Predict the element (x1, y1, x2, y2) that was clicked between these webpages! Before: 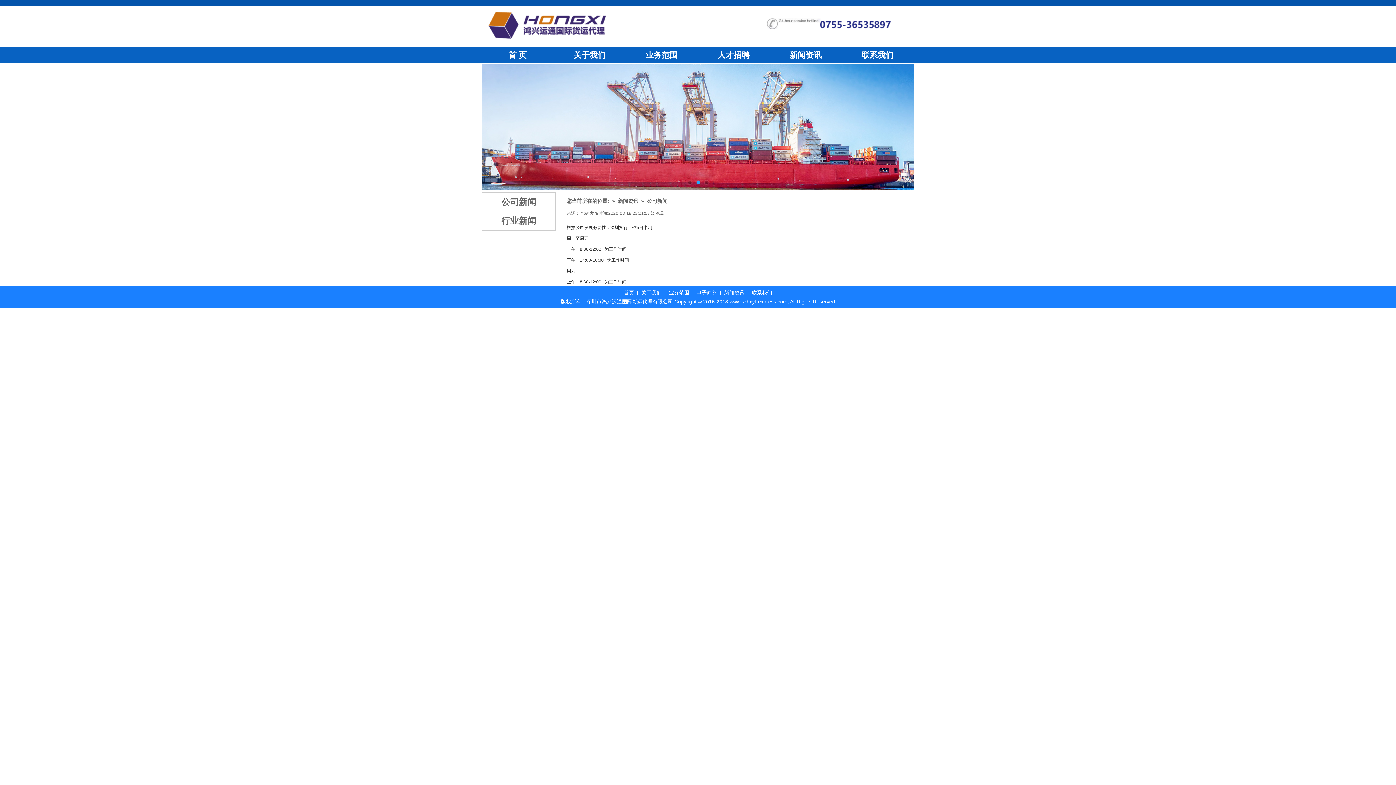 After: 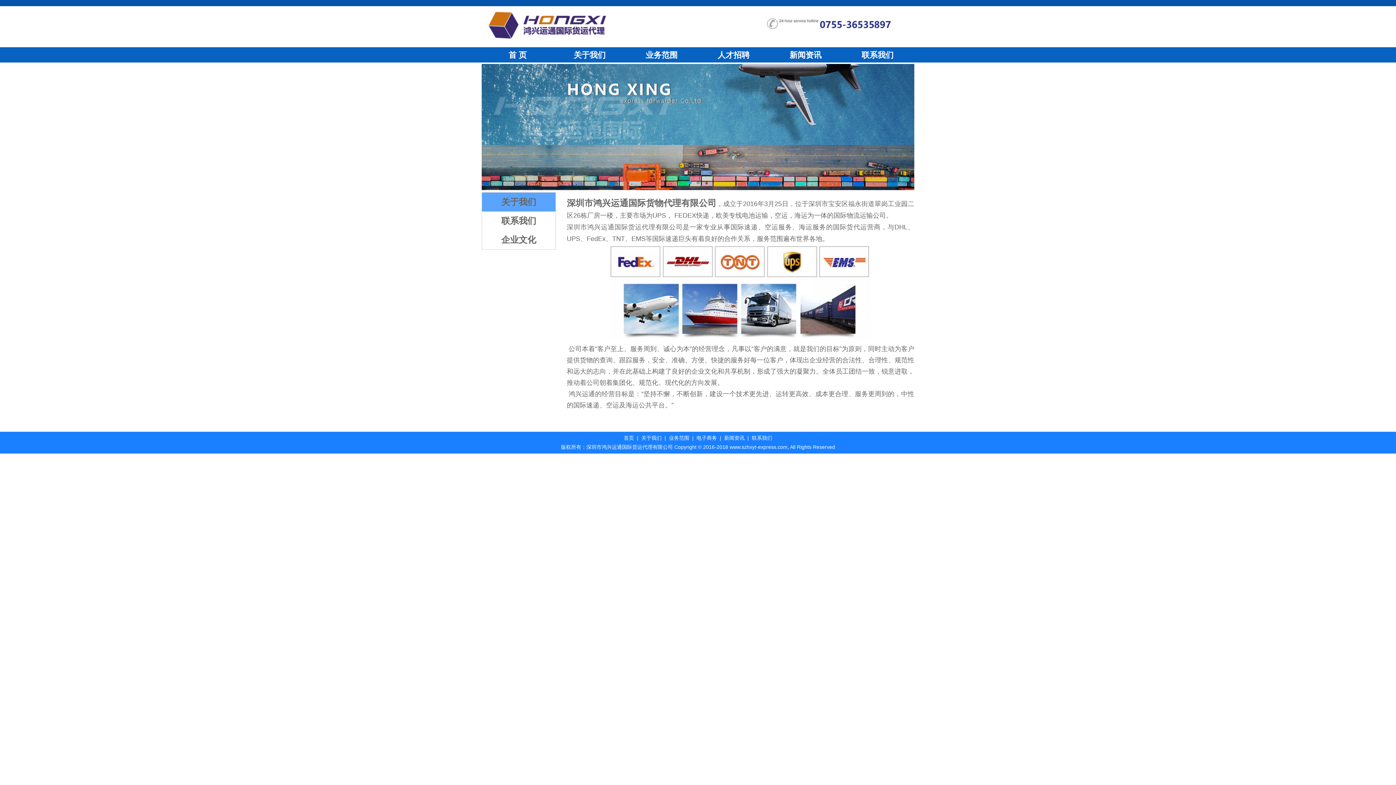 Action: label: 关于我们 bbox: (638, 289, 664, 295)